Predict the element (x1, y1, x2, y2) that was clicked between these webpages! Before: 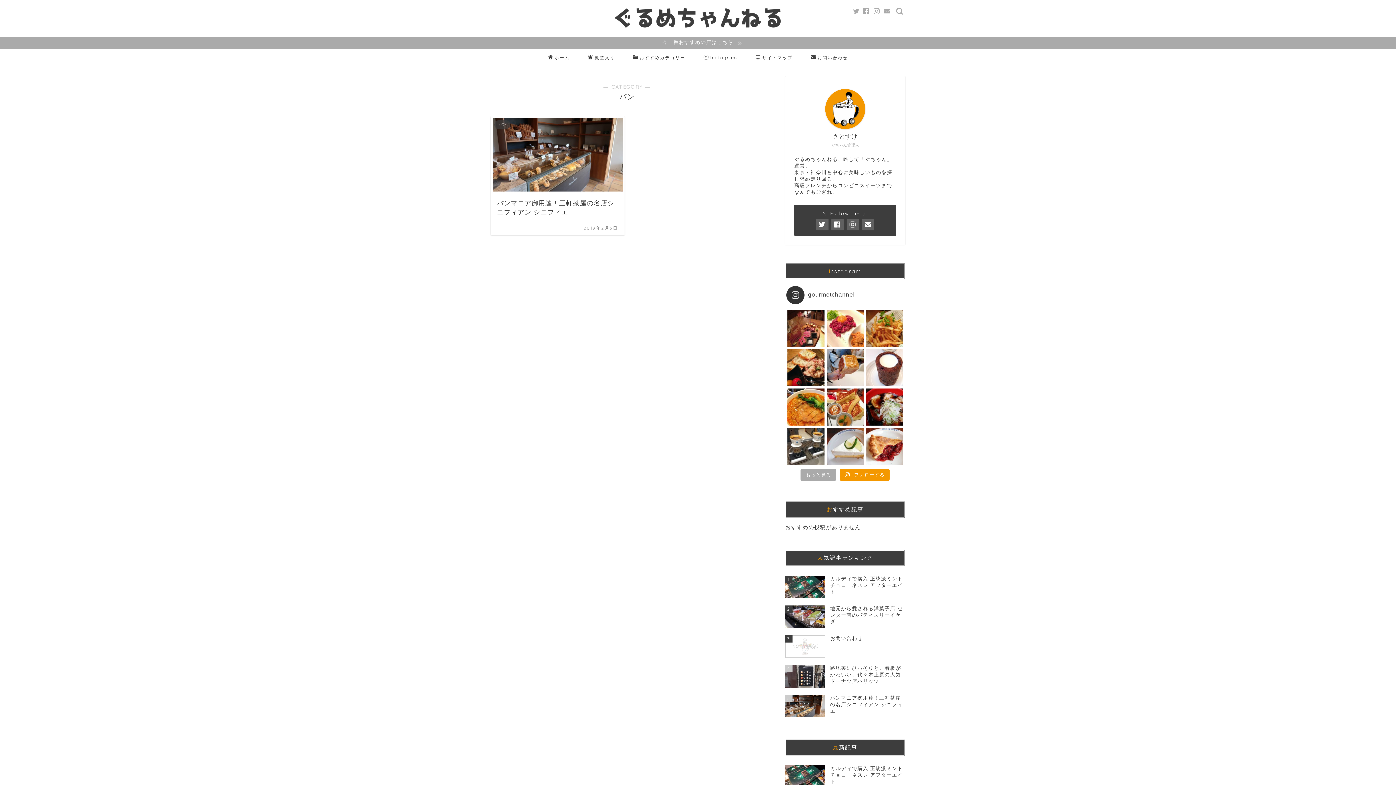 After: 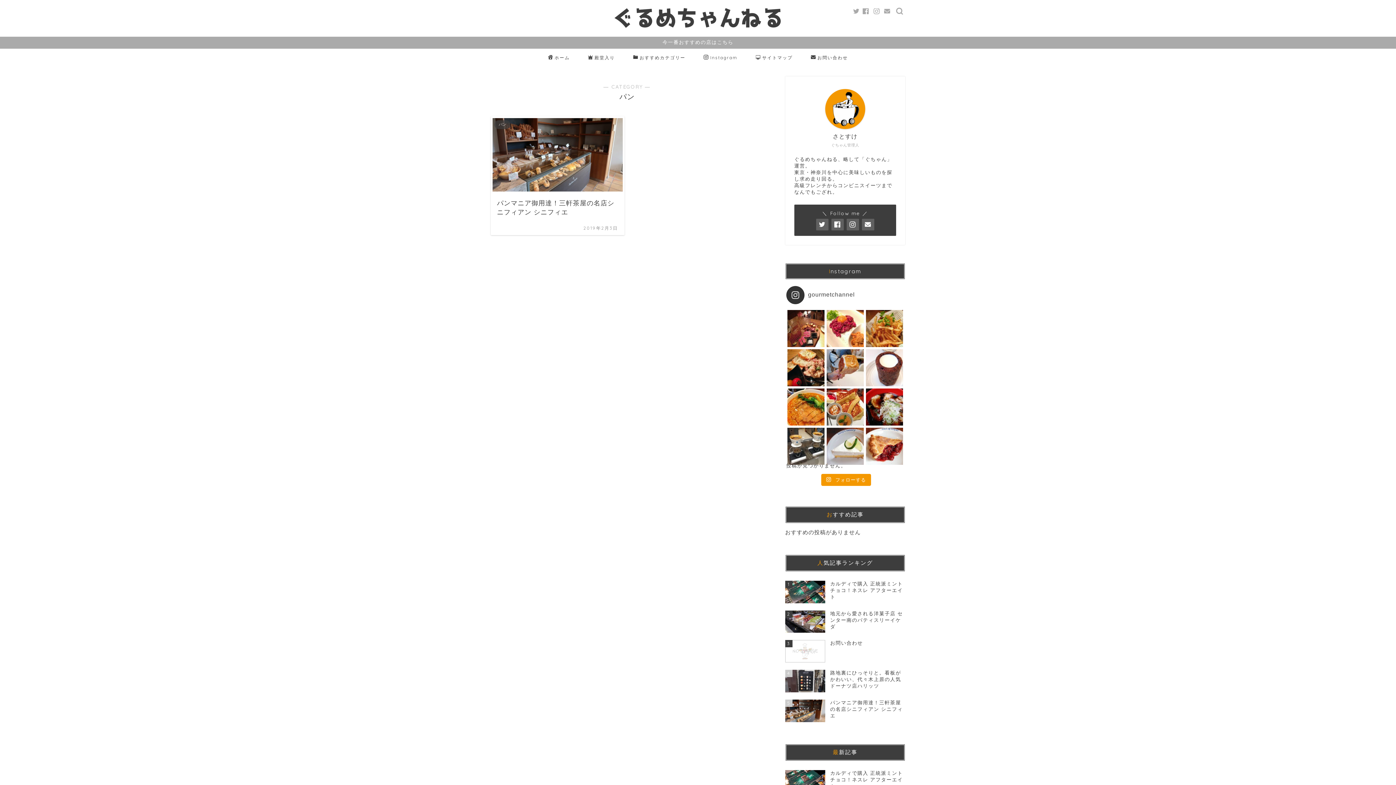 Action: label: もっと見る bbox: (800, 469, 836, 481)